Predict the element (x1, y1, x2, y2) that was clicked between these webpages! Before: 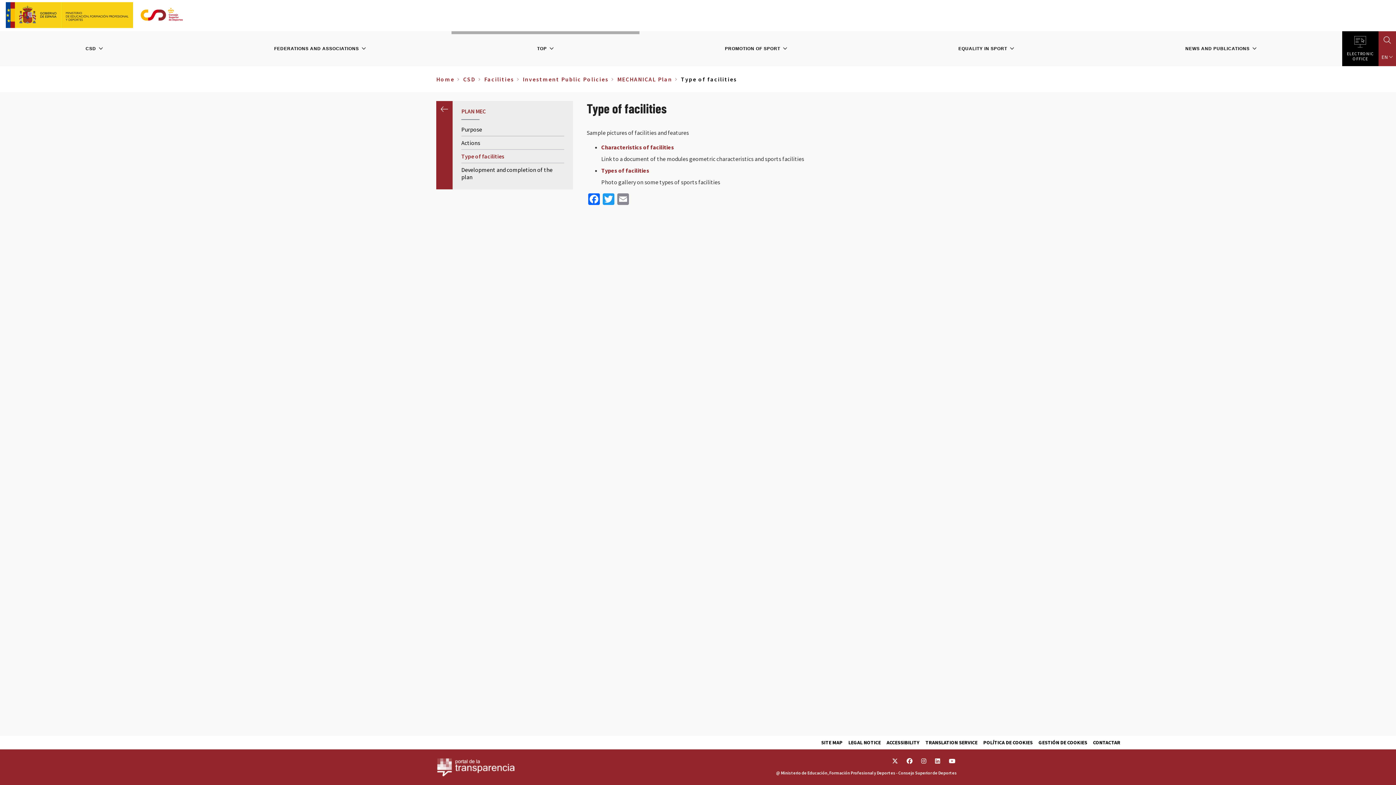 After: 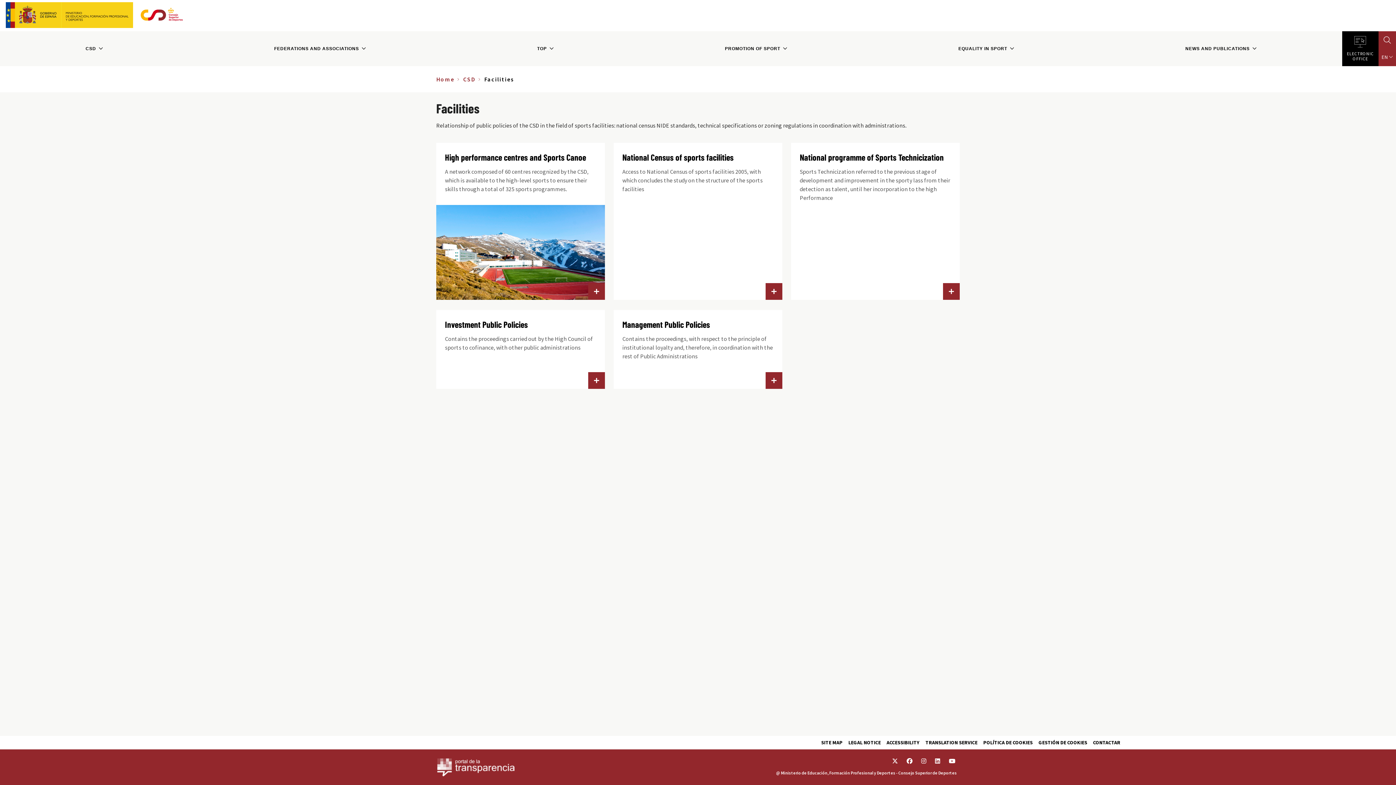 Action: bbox: (484, 74, 514, 83) label: Facilities